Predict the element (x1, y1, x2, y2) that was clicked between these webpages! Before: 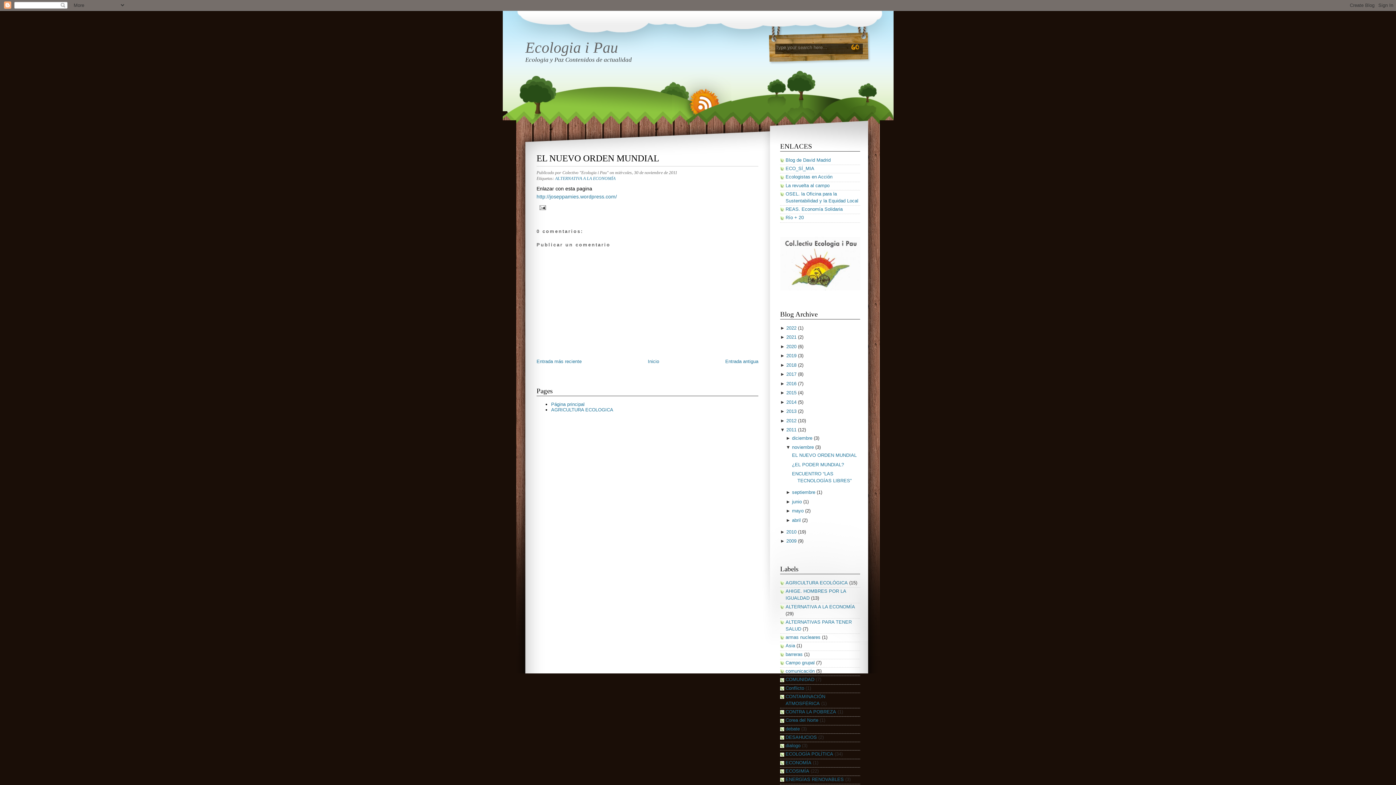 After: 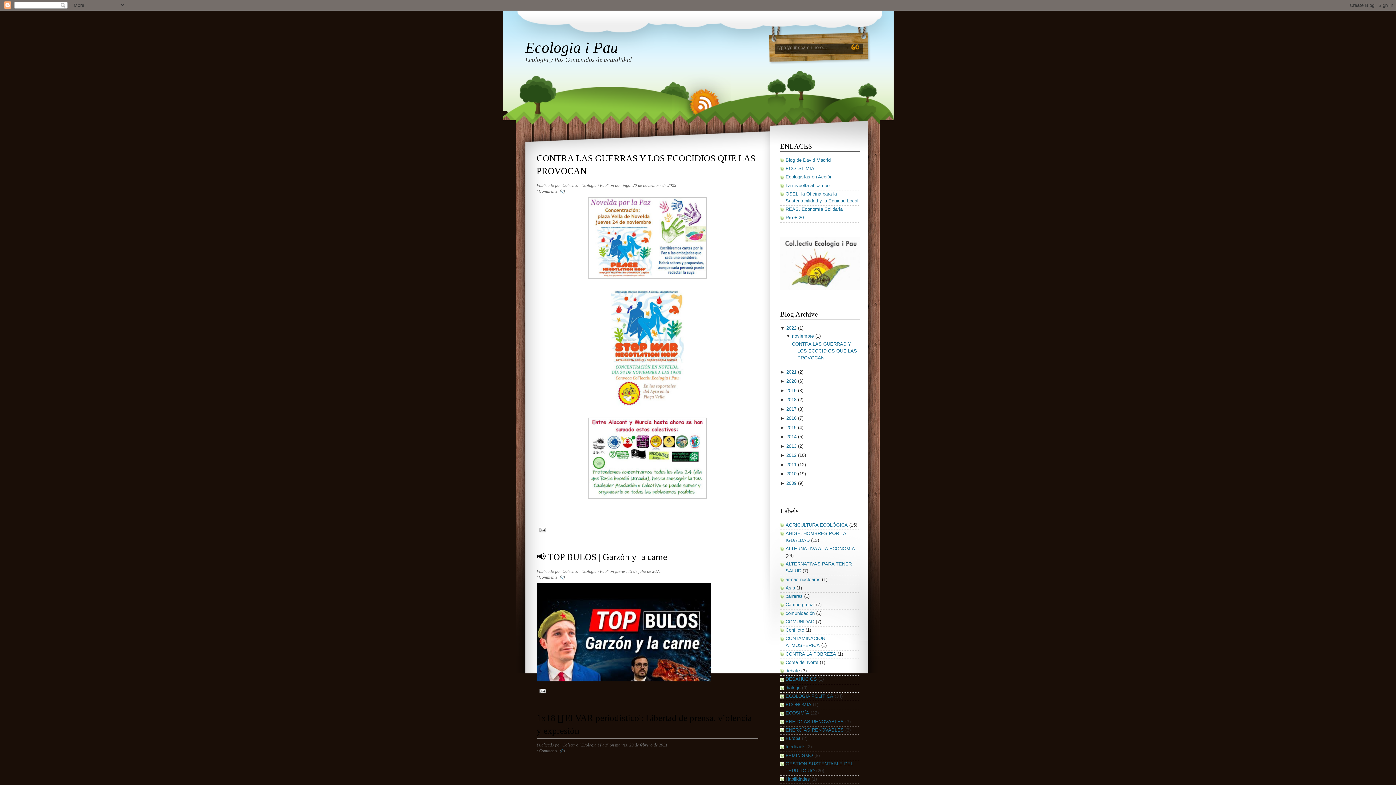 Action: bbox: (551, 401, 584, 407) label: Página principal